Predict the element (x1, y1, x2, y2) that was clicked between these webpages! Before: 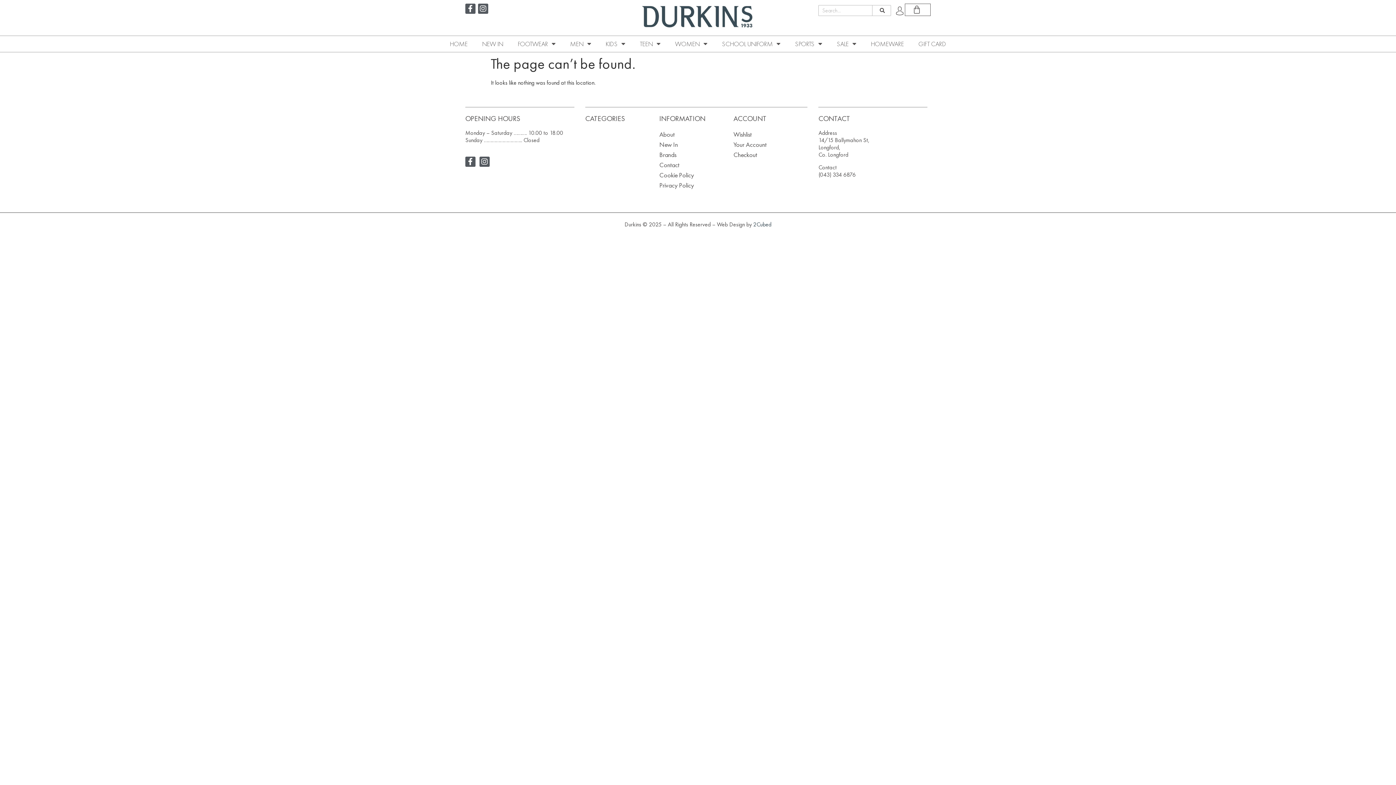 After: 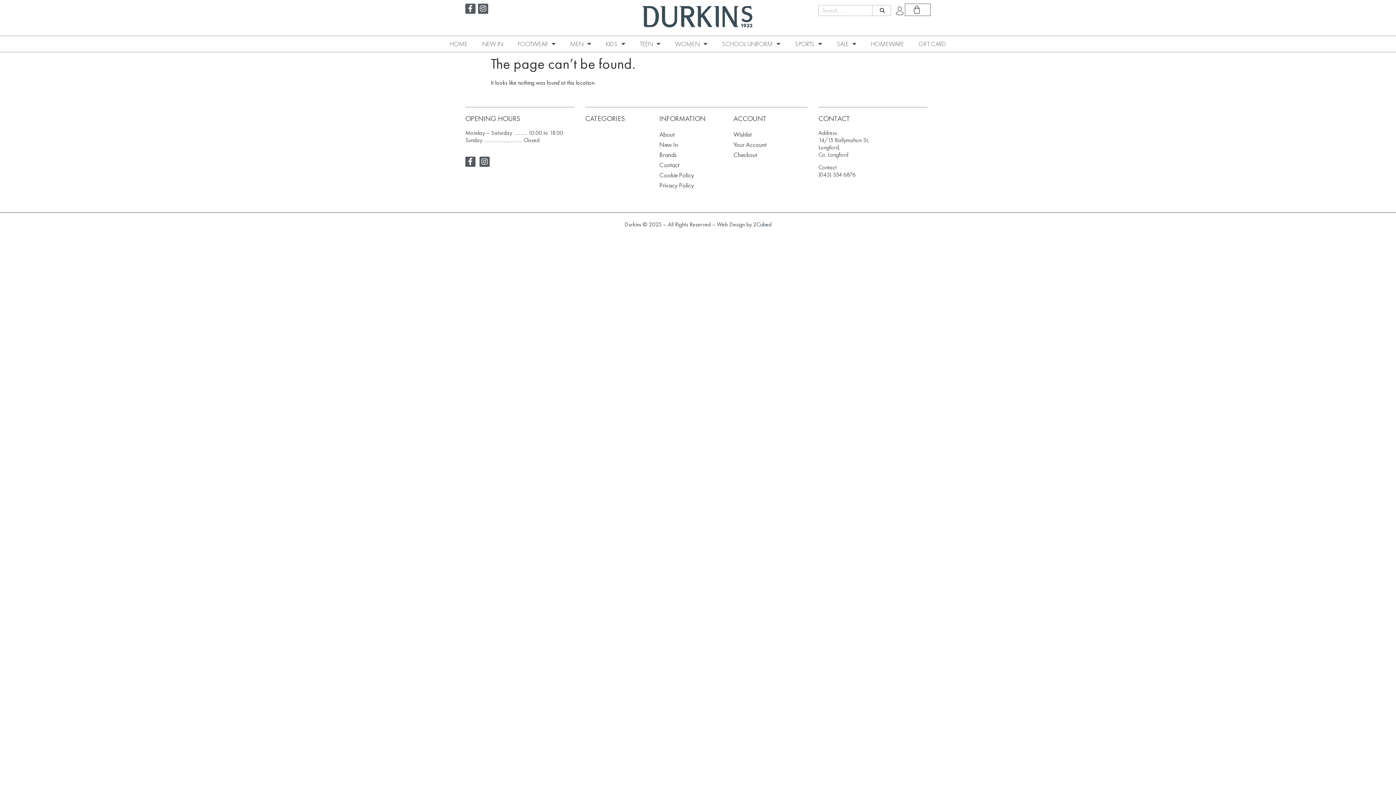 Action: bbox: (753, 220, 771, 228) label: 2Cubed